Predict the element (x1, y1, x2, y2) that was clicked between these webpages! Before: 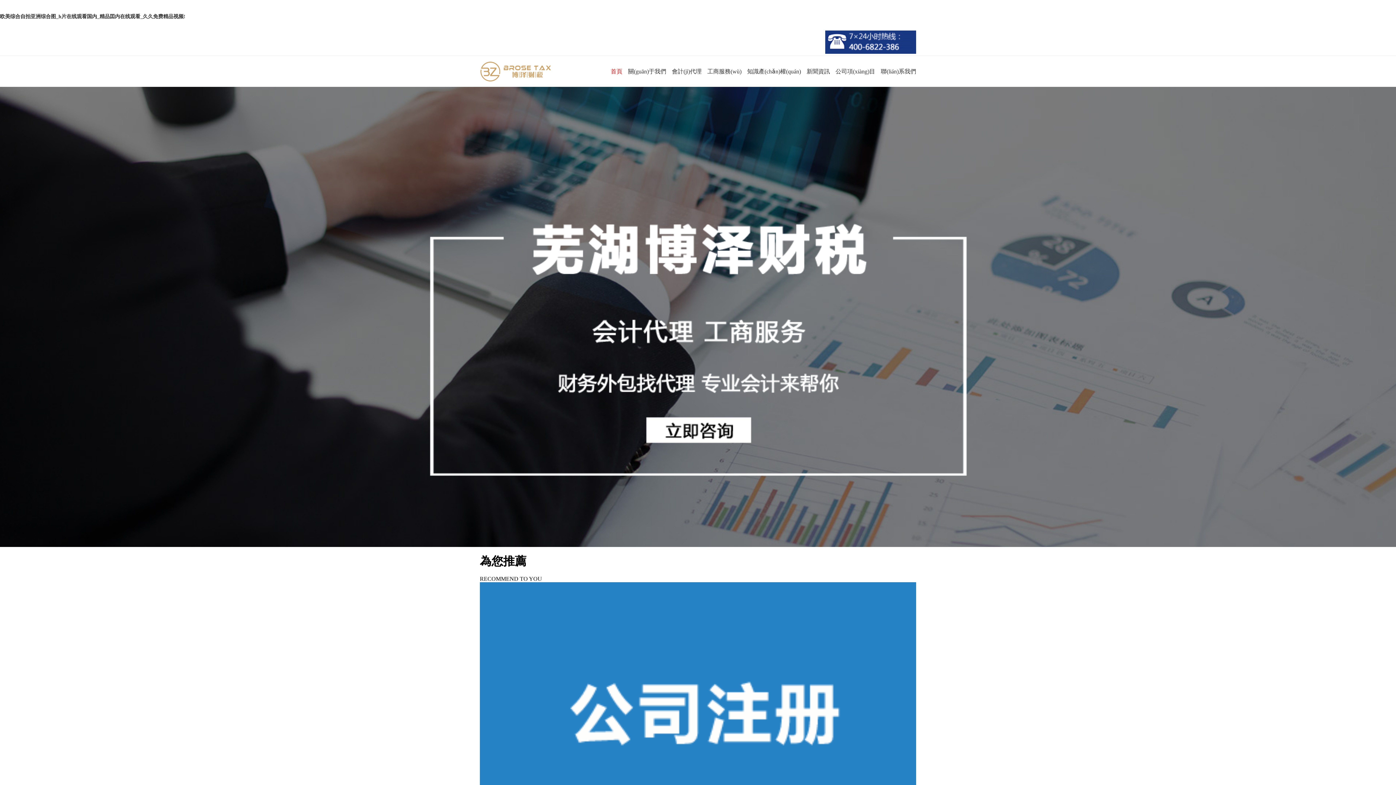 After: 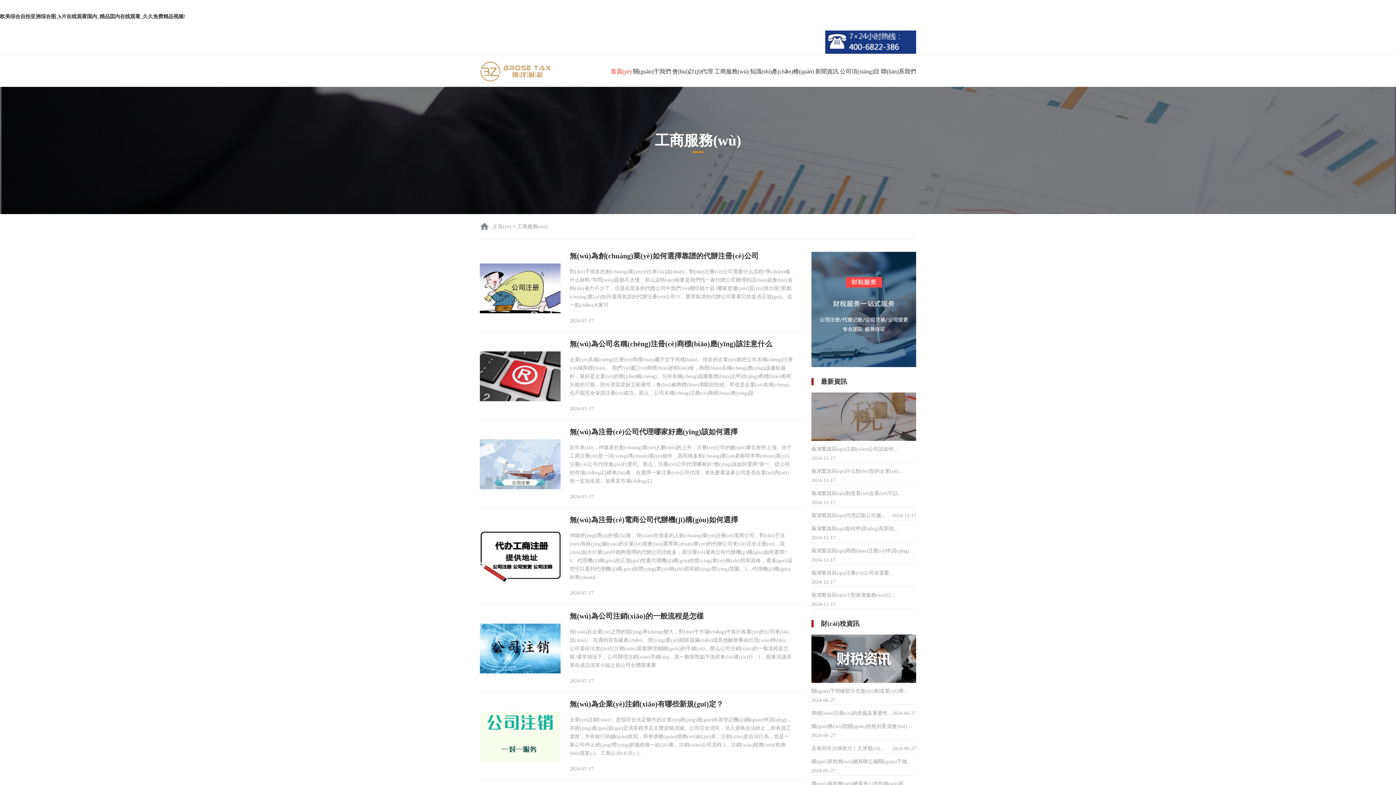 Action: label: 工商服務(wù) bbox: (707, 68, 741, 74)